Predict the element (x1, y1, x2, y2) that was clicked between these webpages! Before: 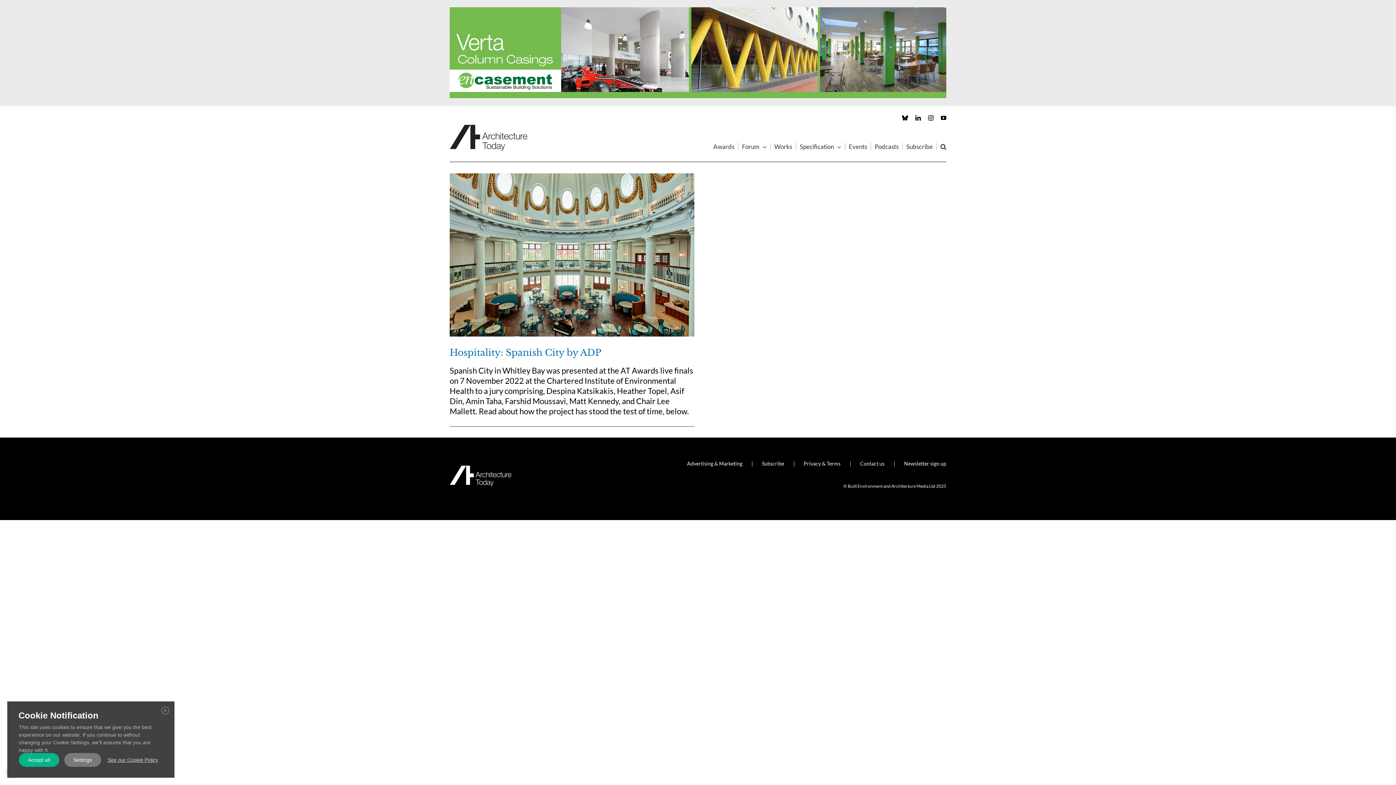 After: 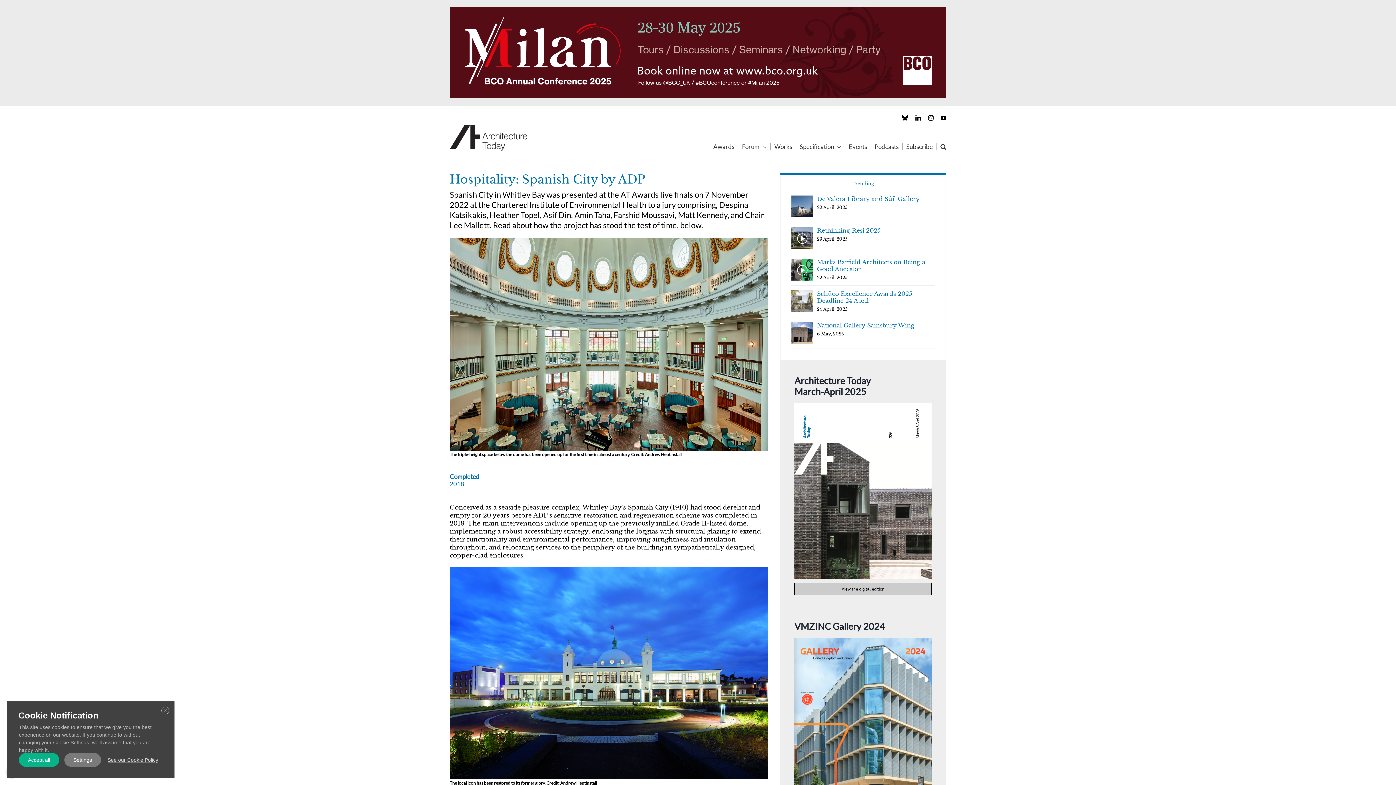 Action: bbox: (449, 347, 601, 358) label: Hospitality: Spanish City by ADP